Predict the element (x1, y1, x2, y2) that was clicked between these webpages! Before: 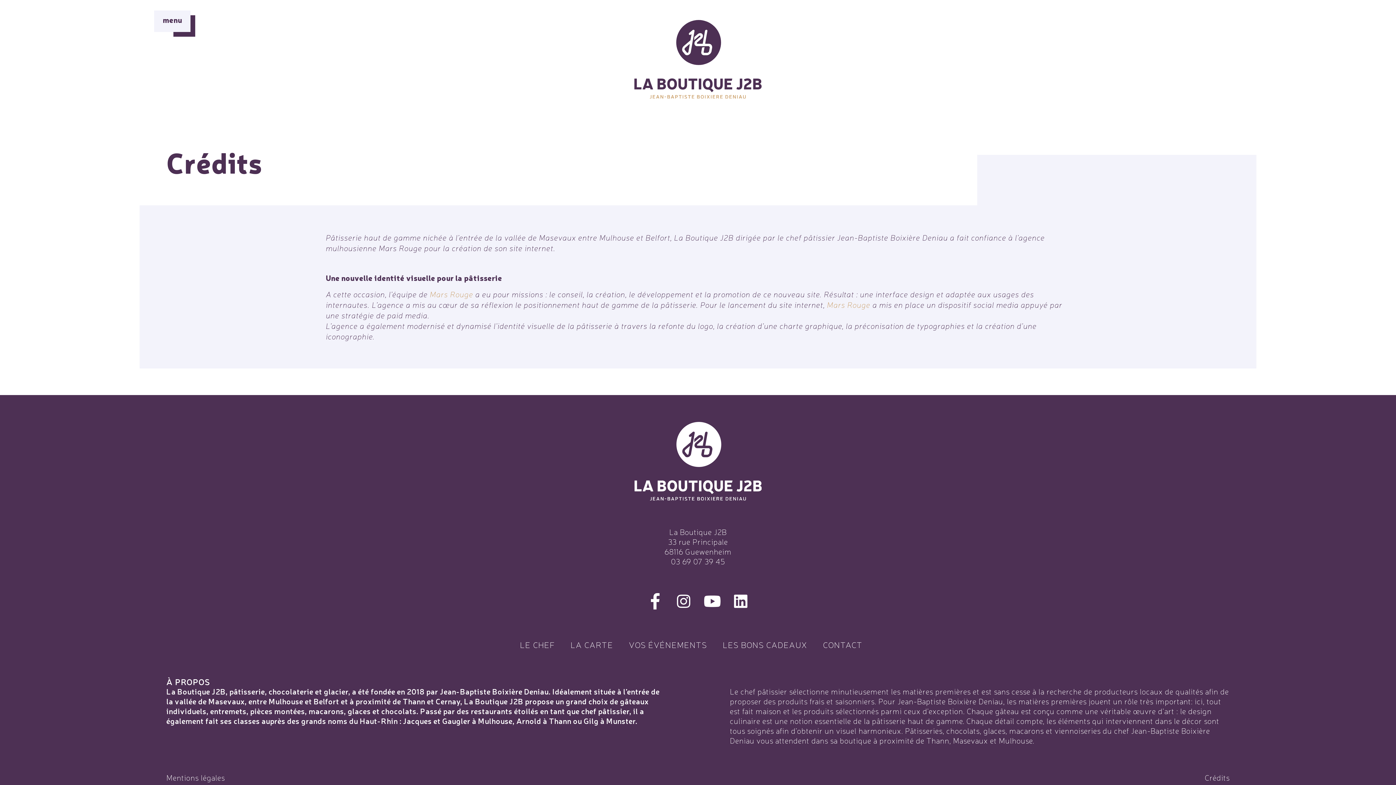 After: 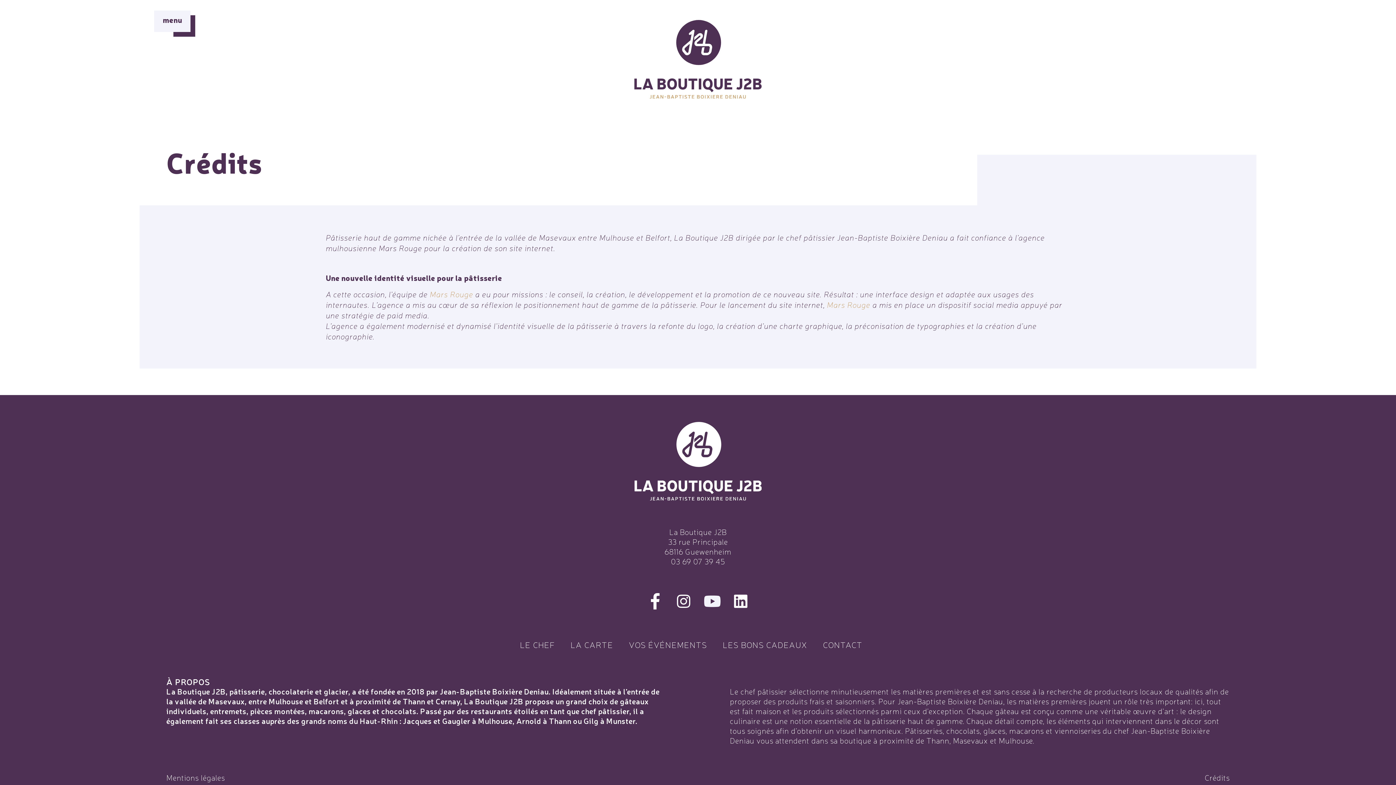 Action: bbox: (704, 601, 720, 611)